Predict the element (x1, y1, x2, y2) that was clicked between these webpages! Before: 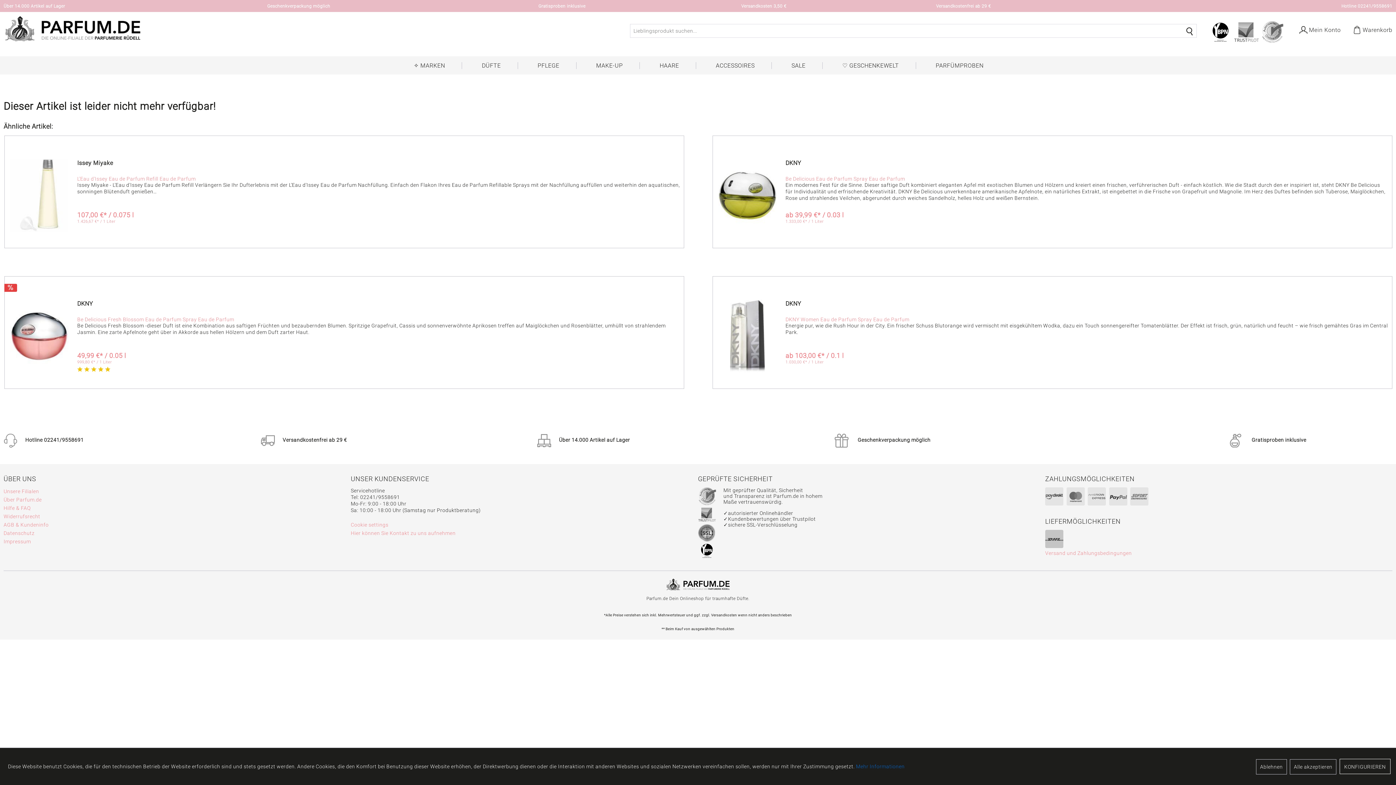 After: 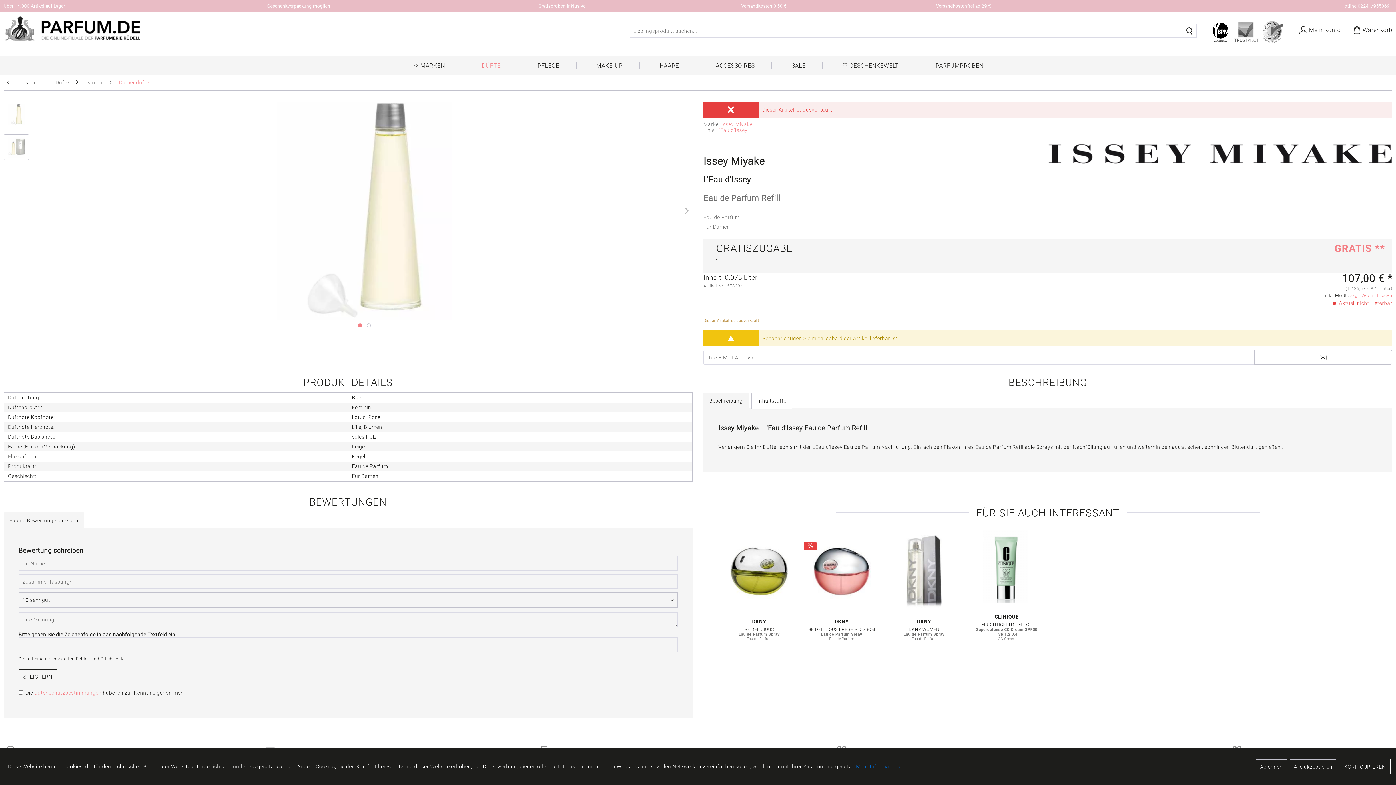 Action: label: 1.426,67 €* / 1 Liter bbox: (77, 219, 115, 223)